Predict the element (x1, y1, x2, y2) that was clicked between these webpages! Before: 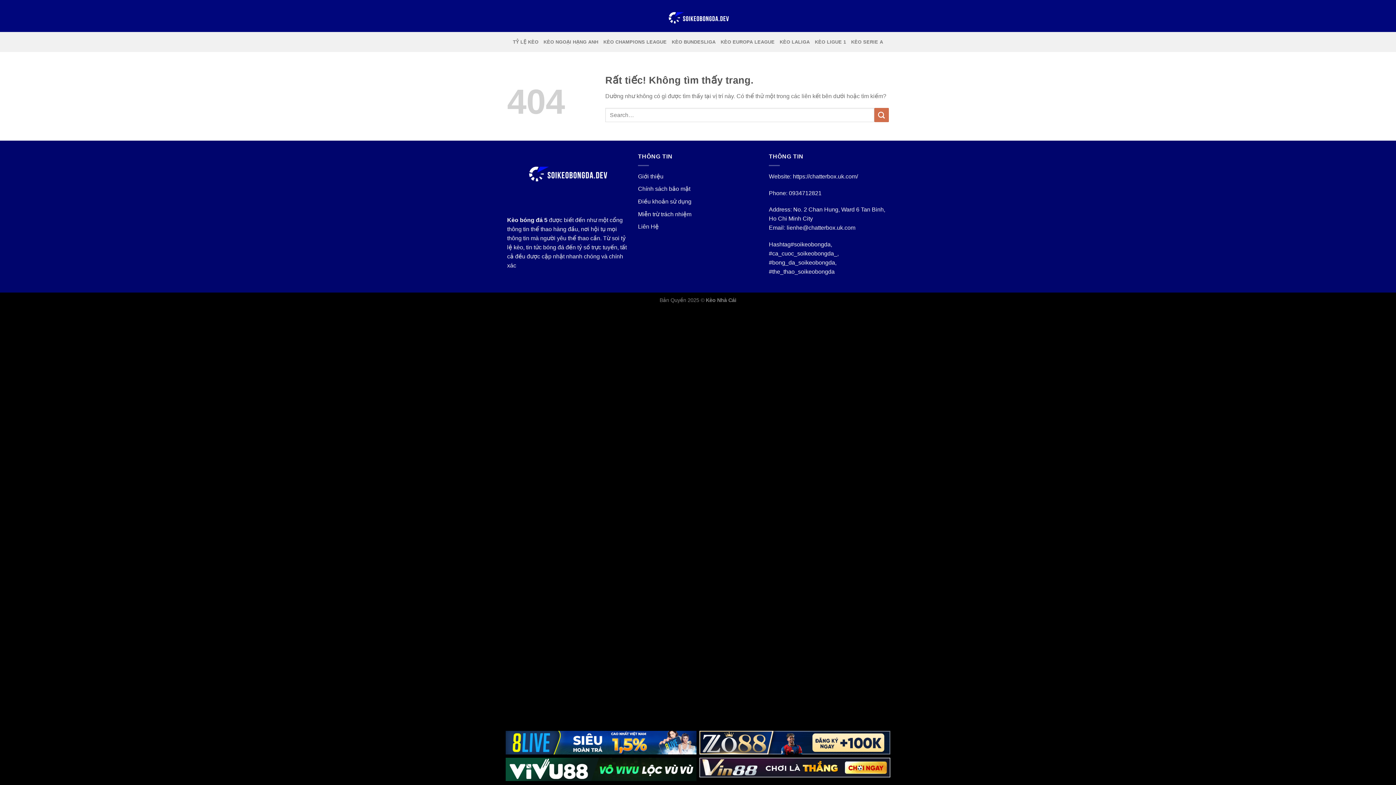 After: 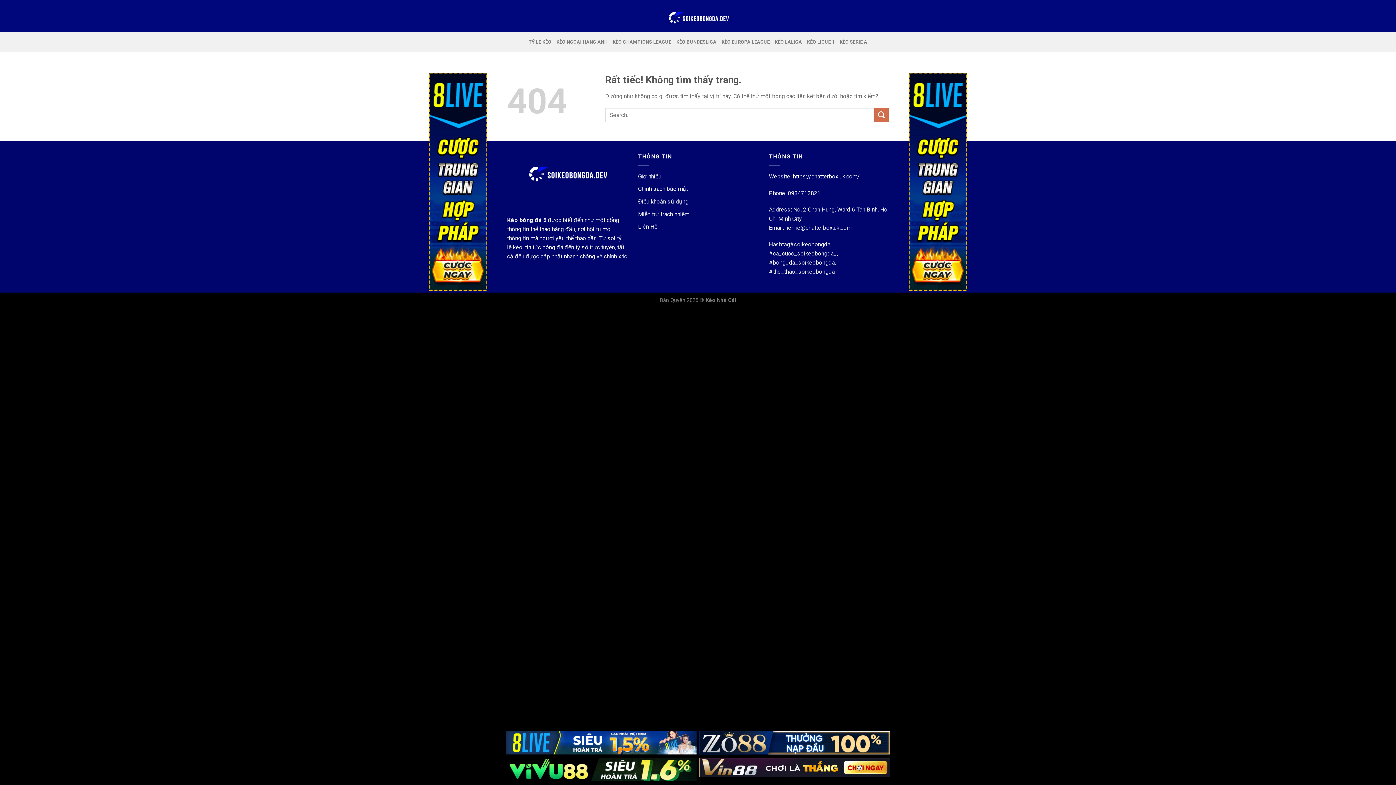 Action: bbox: (793, 173, 858, 179) label: https://chatterbox.uk.com/